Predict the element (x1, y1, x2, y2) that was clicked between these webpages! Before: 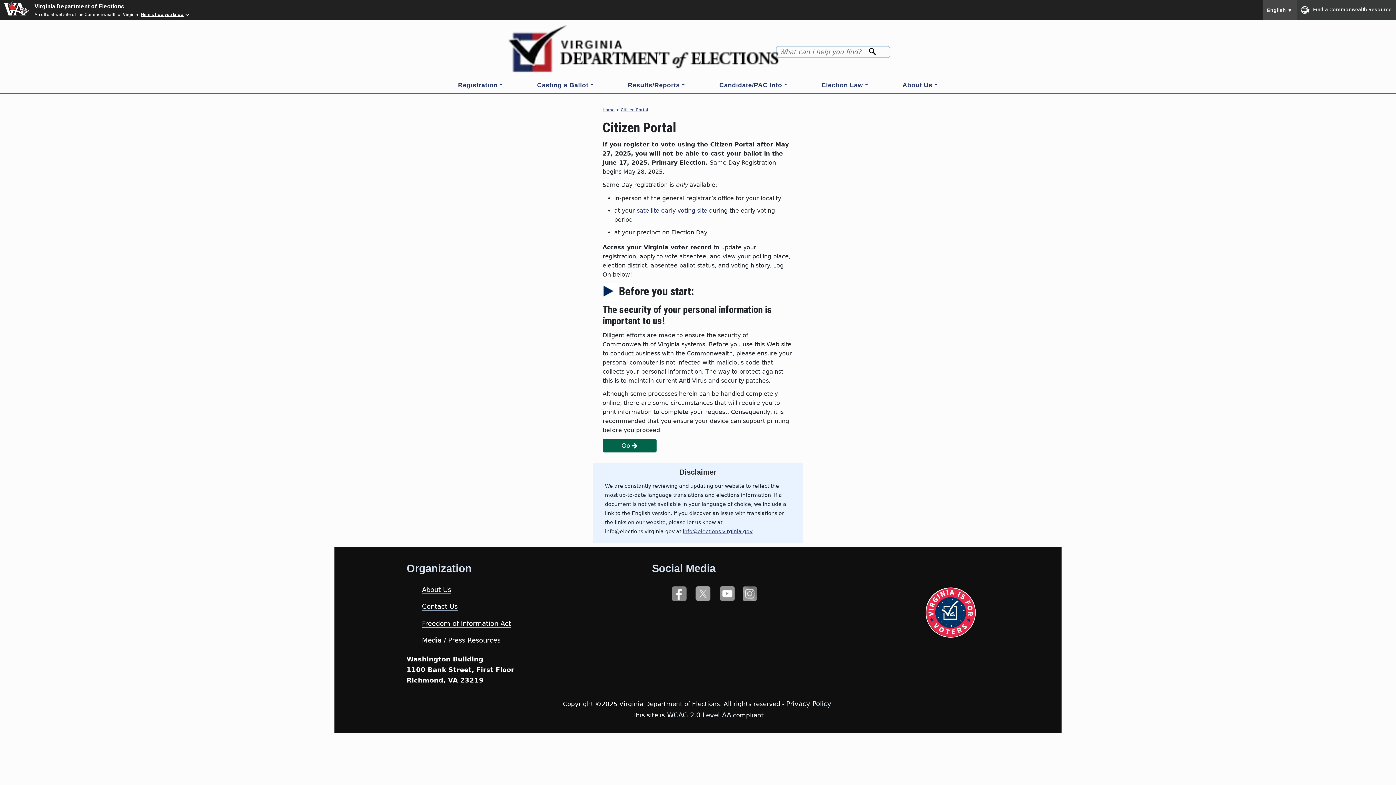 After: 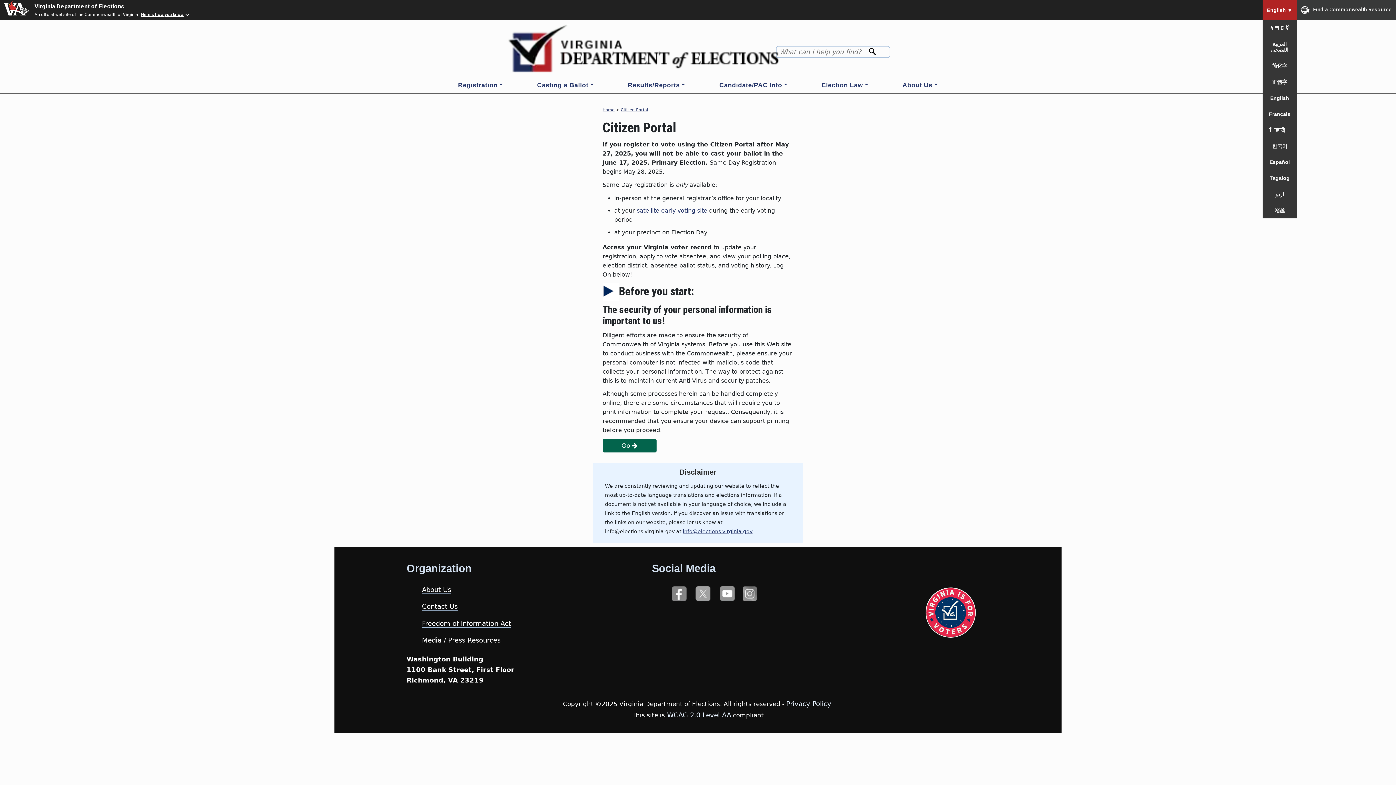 Action: bbox: (1262, 0, 1297, 20) label: English ▼